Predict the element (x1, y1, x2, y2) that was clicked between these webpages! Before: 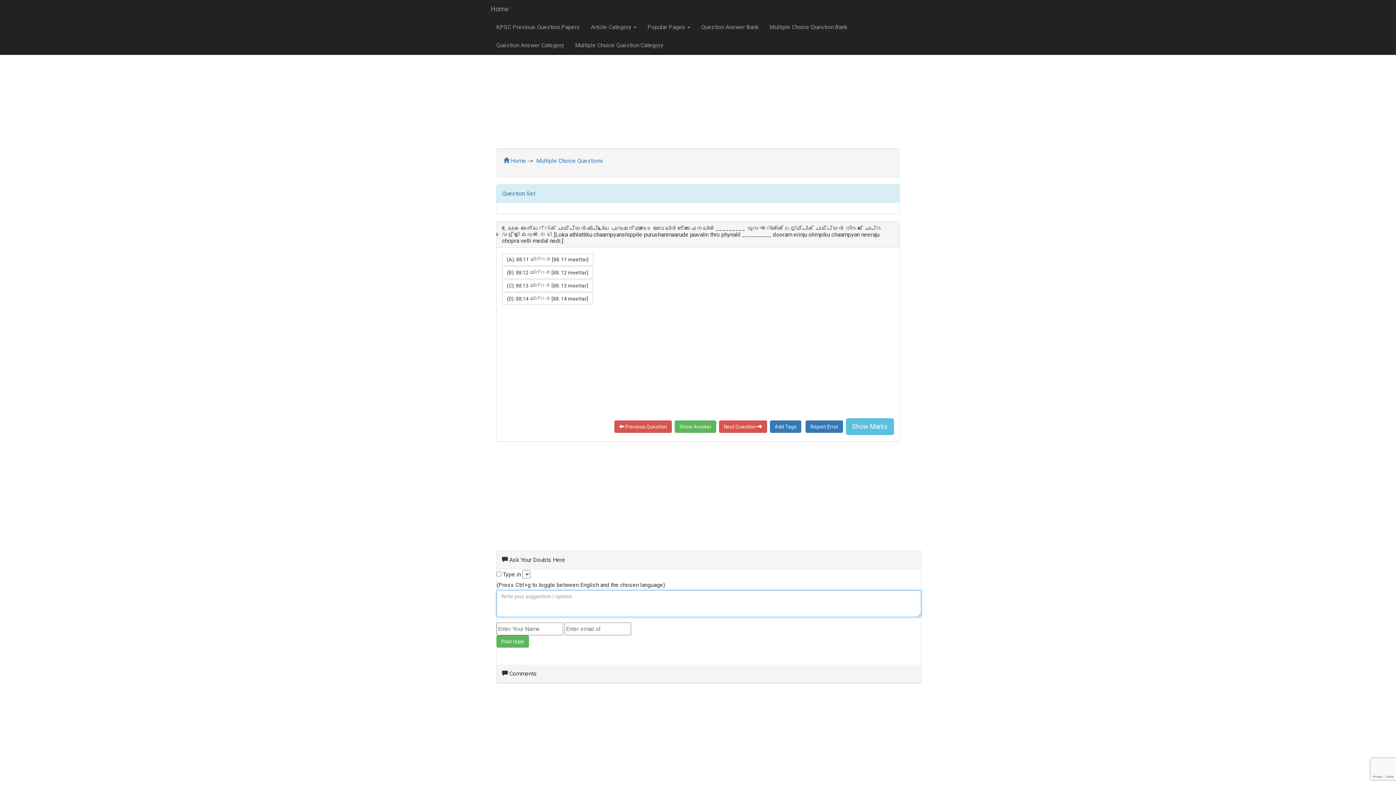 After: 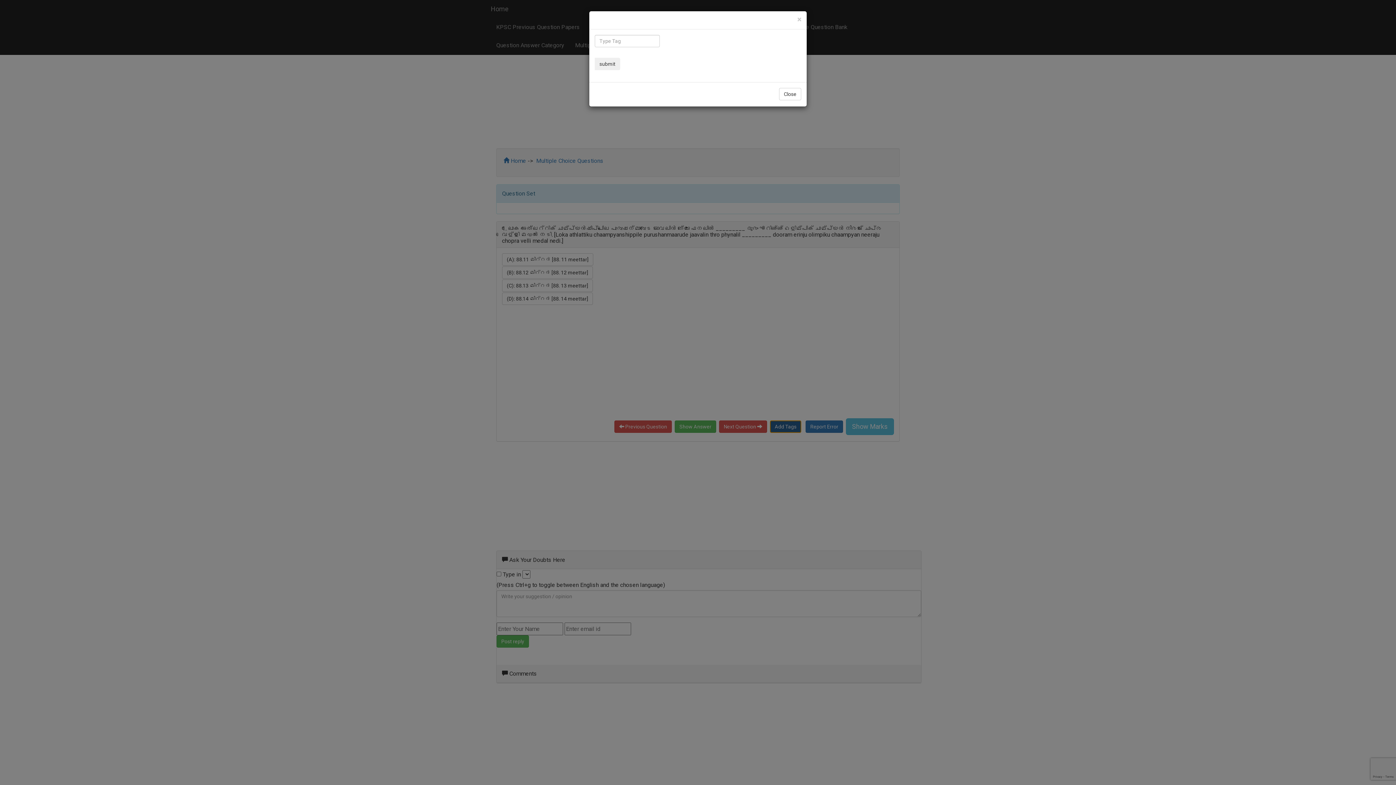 Action: bbox: (770, 420, 801, 433) label: Add Tags